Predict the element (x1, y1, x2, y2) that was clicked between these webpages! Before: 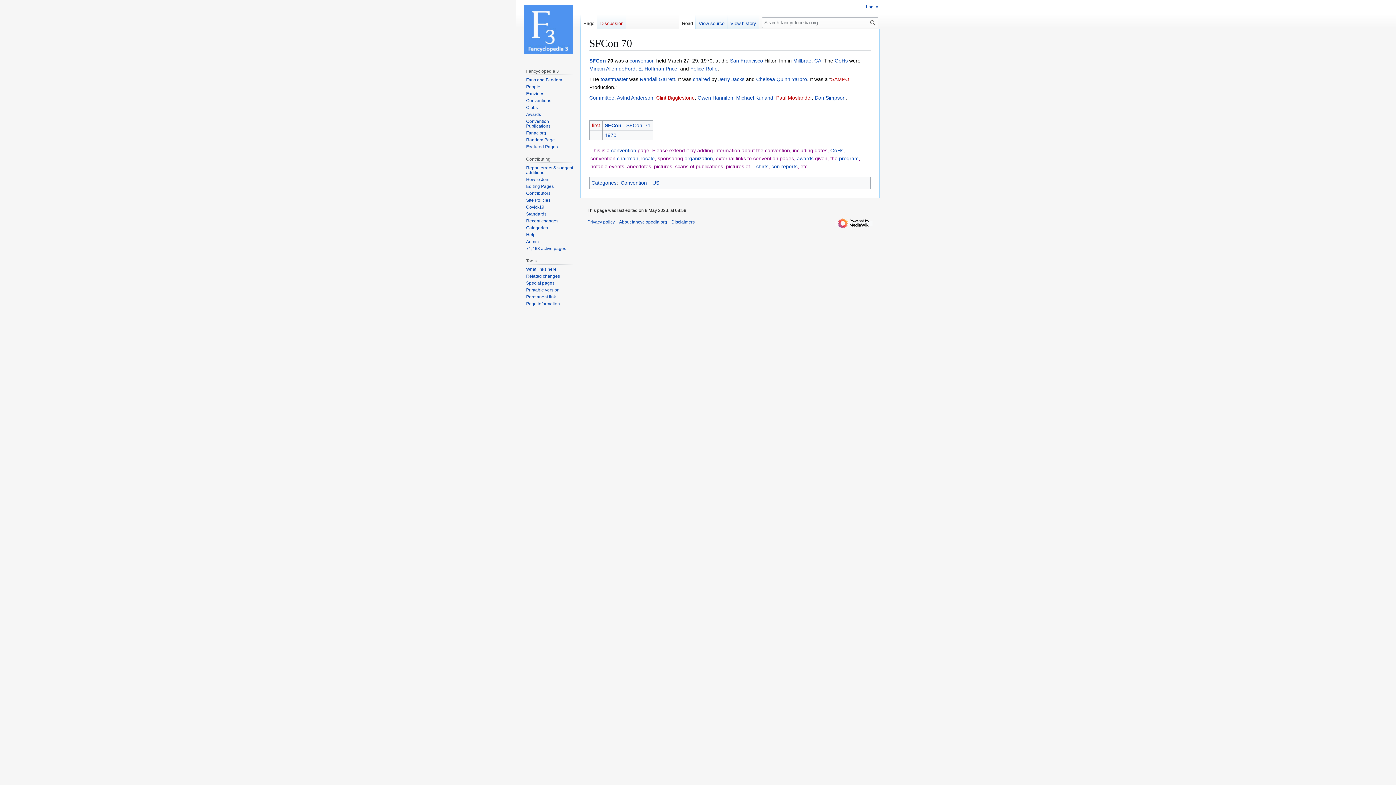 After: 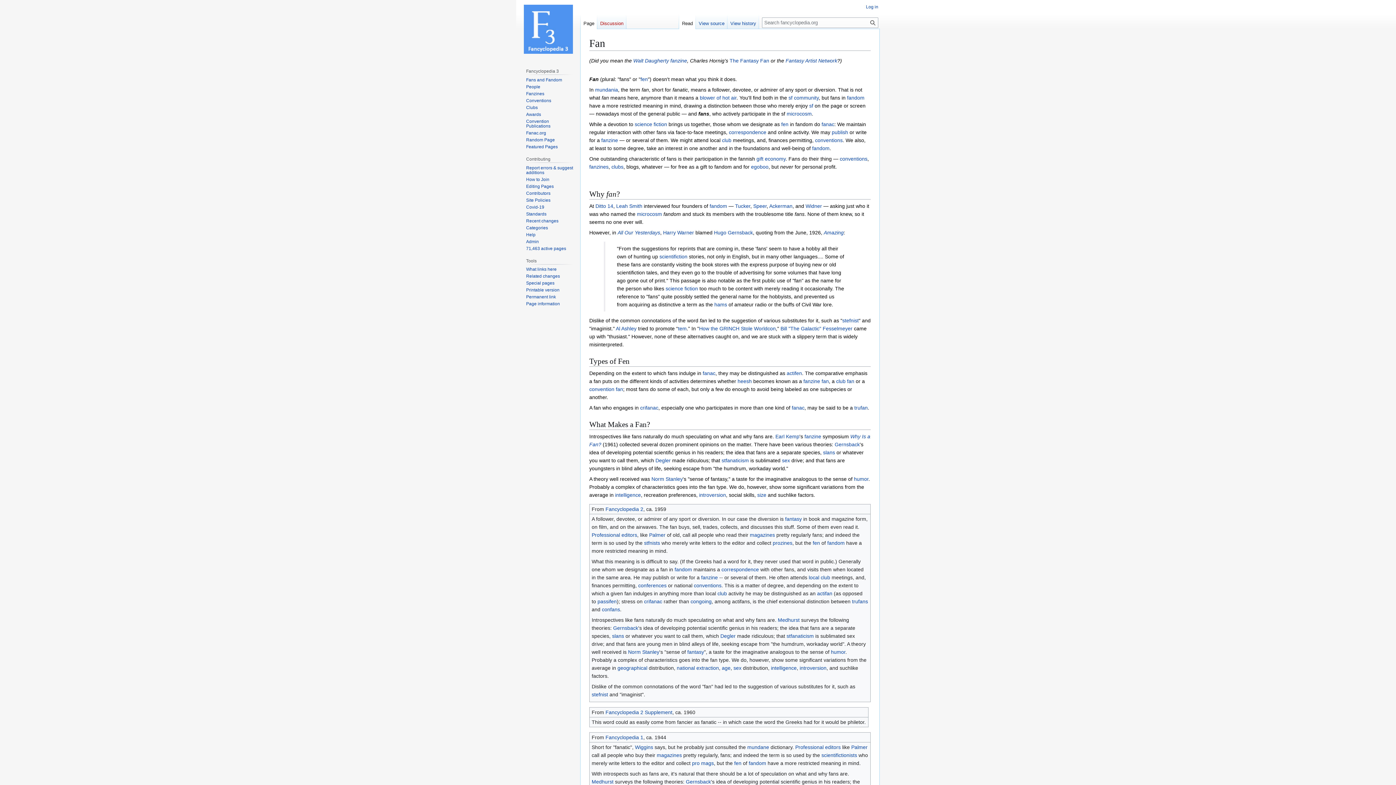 Action: bbox: (526, 77, 562, 82) label: Fans and Fandom